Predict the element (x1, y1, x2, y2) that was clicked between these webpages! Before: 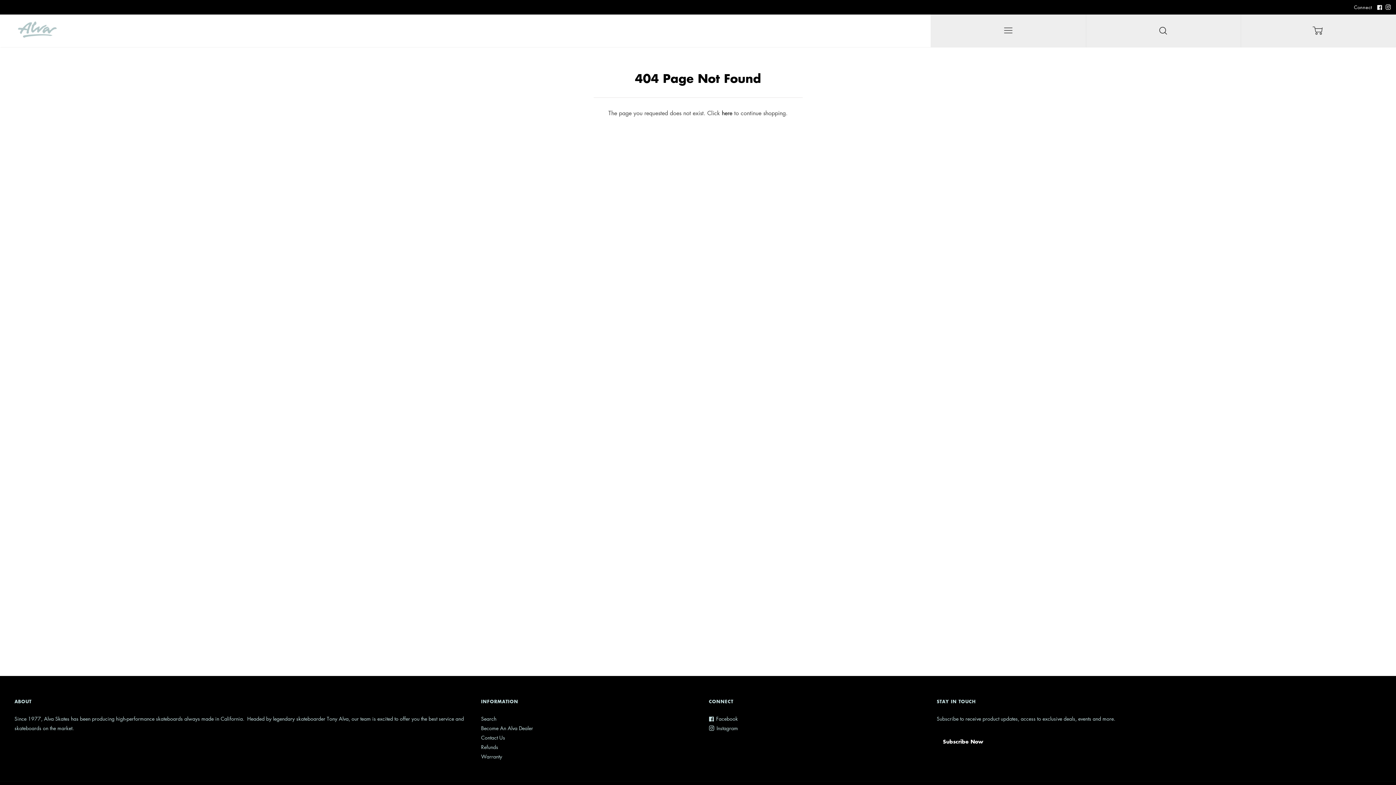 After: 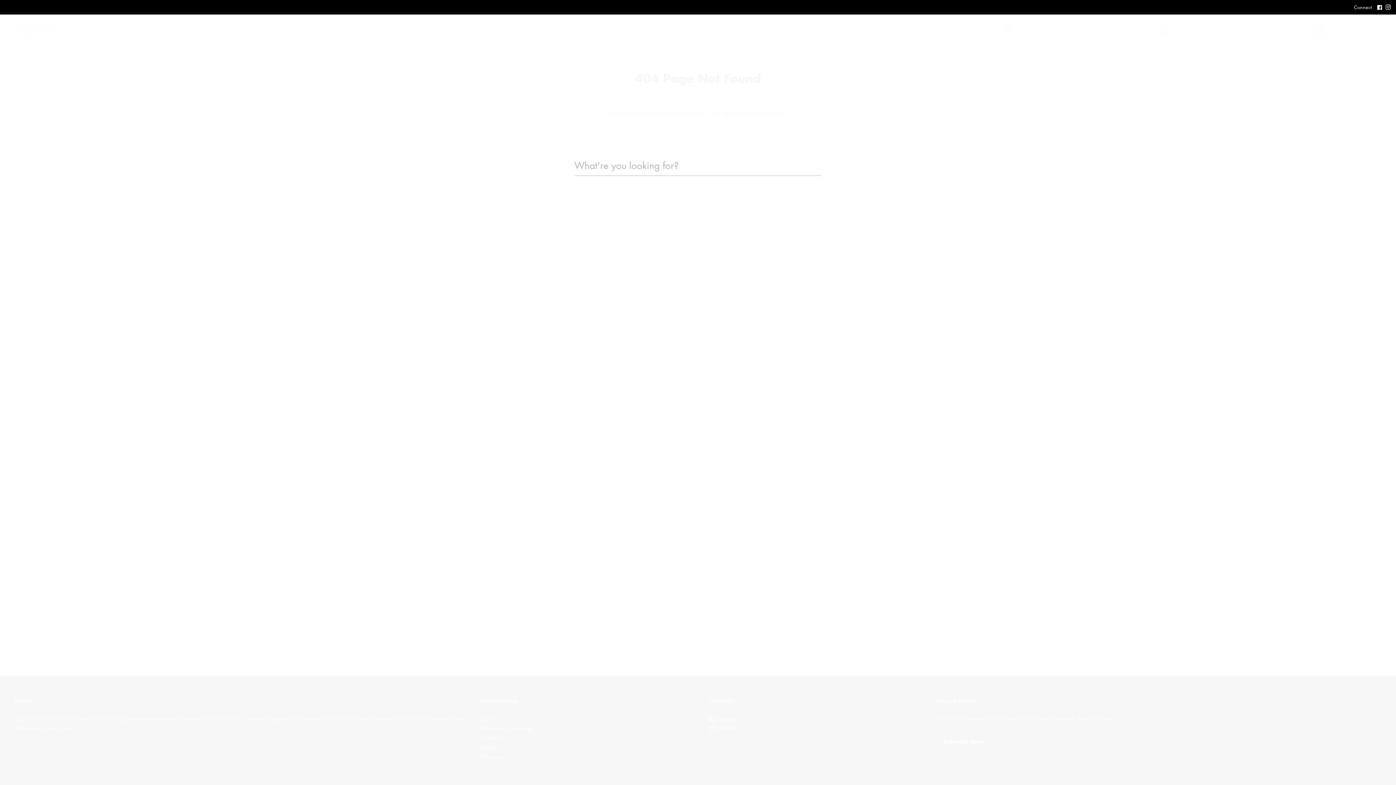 Action: bbox: (1086, 14, 1241, 47) label: Search